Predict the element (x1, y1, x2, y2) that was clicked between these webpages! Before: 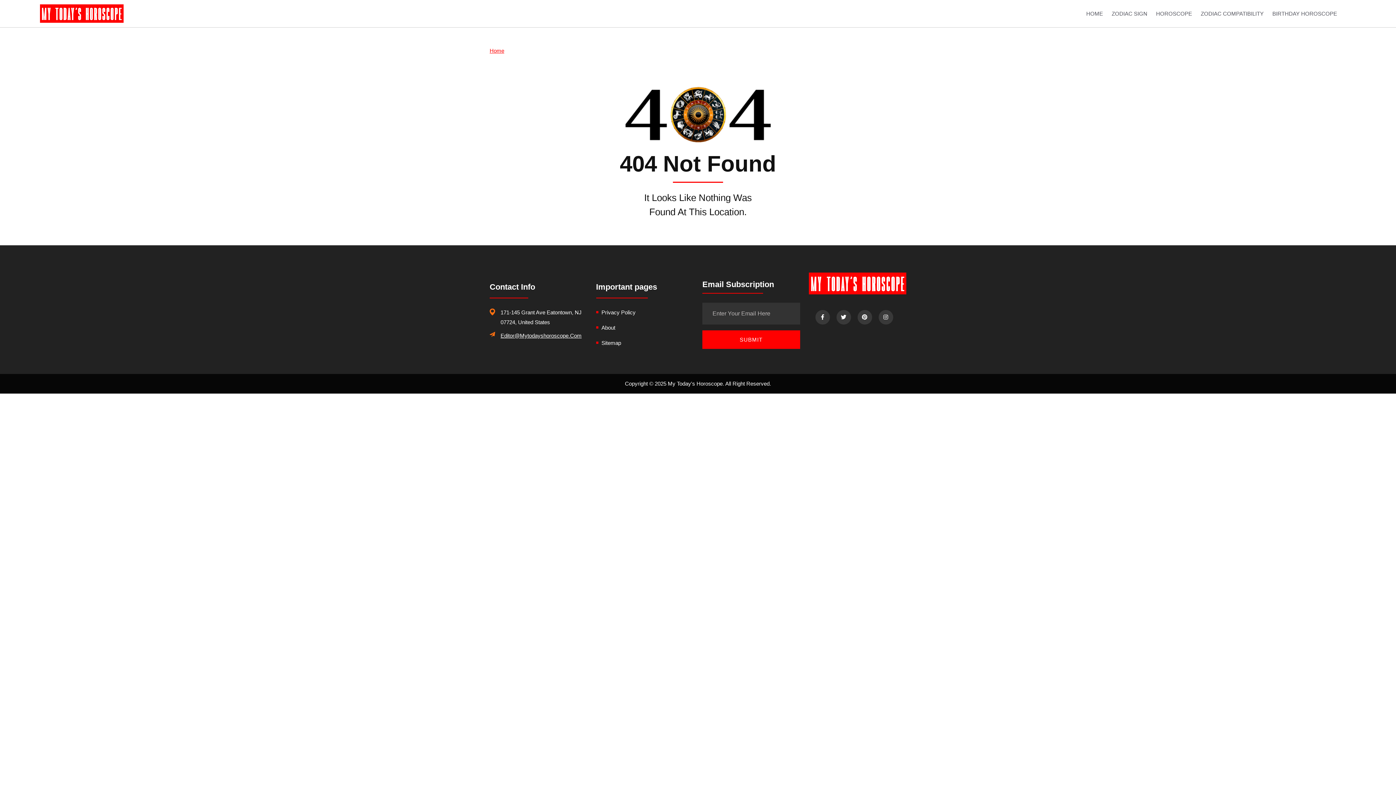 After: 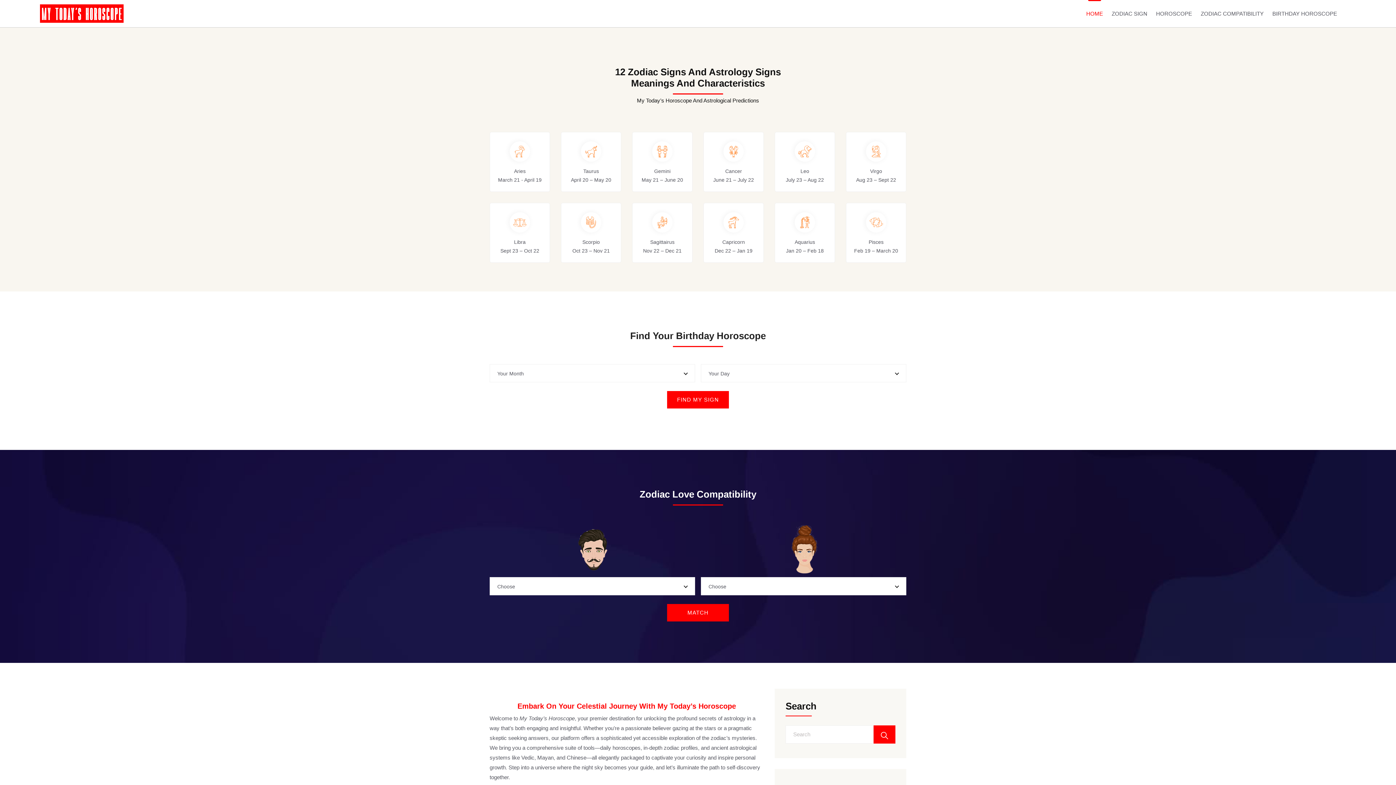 Action: bbox: (40, 7, 123, 18)